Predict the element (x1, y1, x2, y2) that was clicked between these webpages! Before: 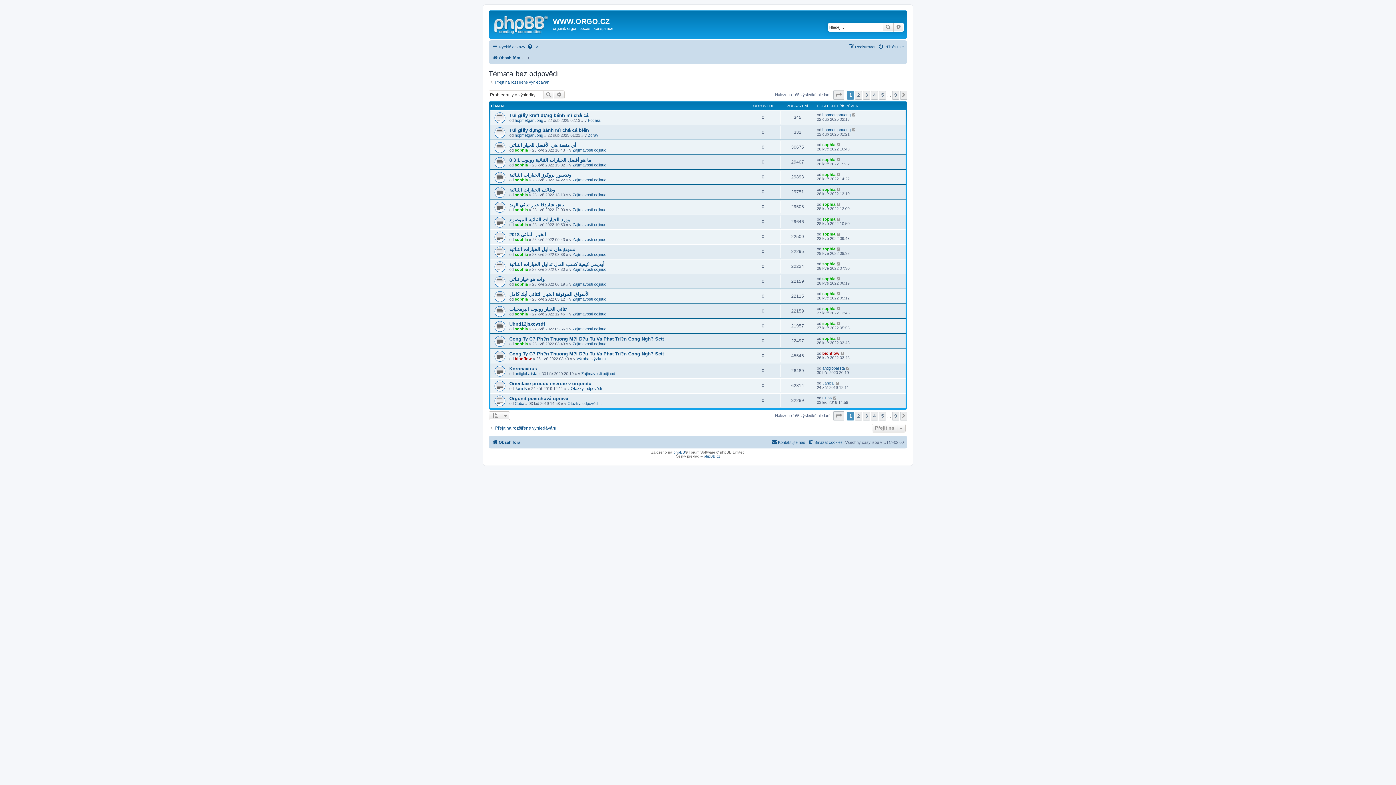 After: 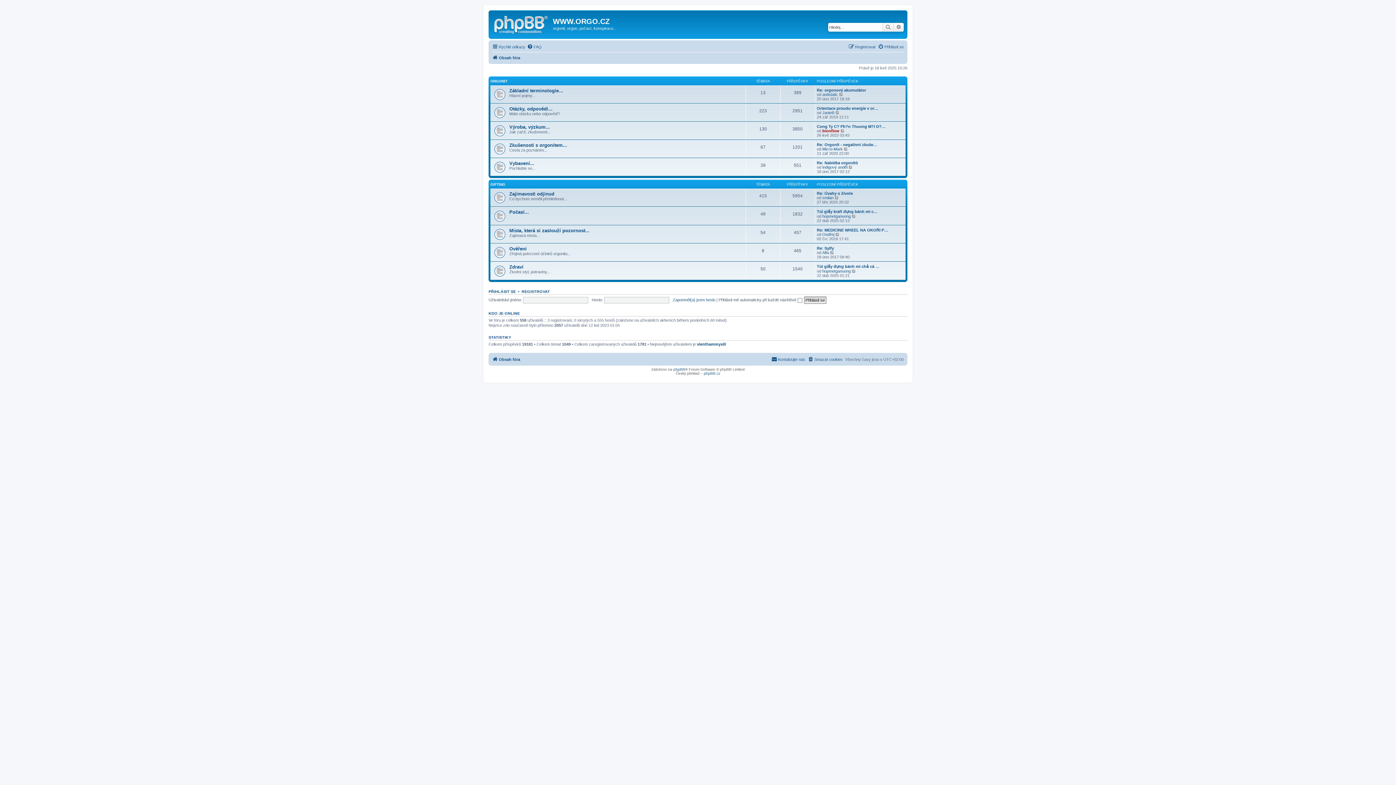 Action: bbox: (492, 53, 520, 62) label: Obsah fóra